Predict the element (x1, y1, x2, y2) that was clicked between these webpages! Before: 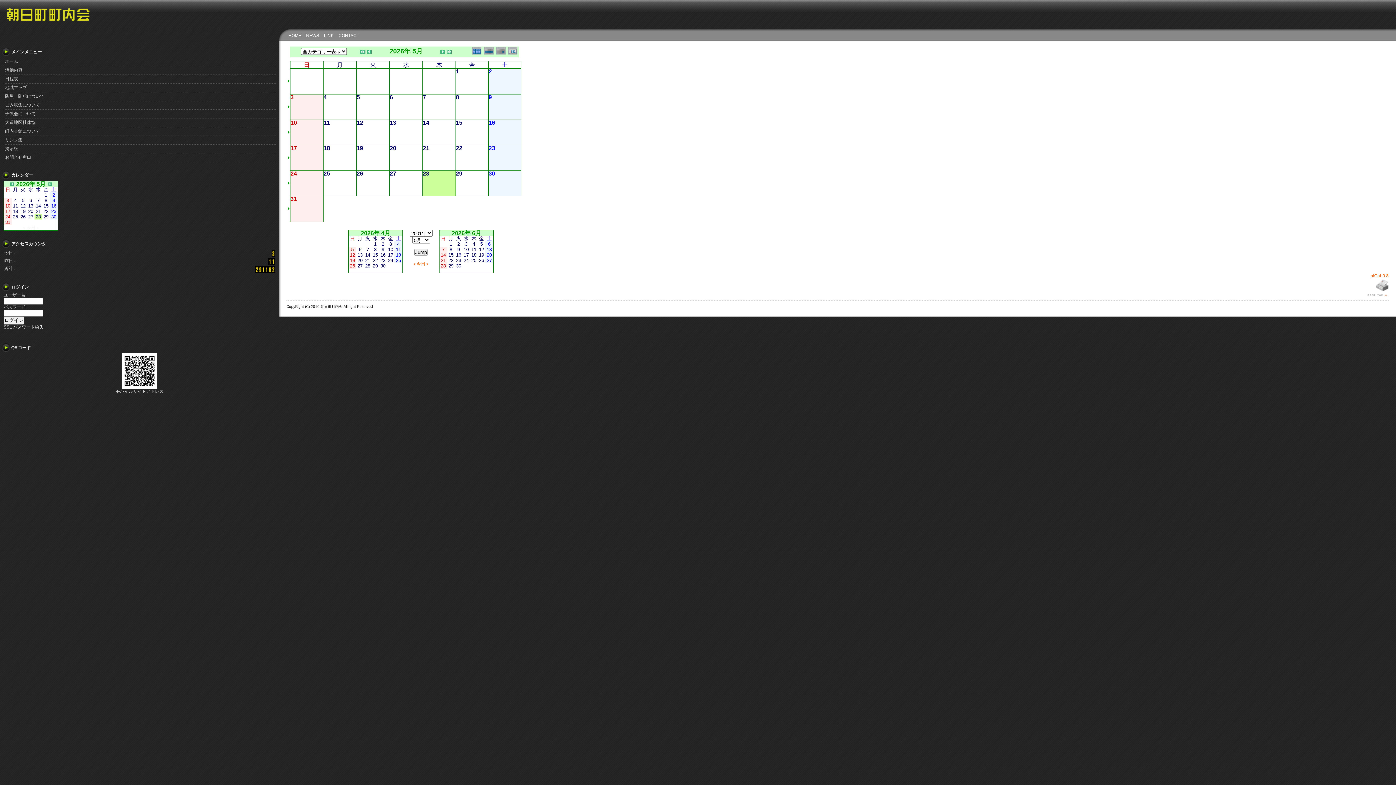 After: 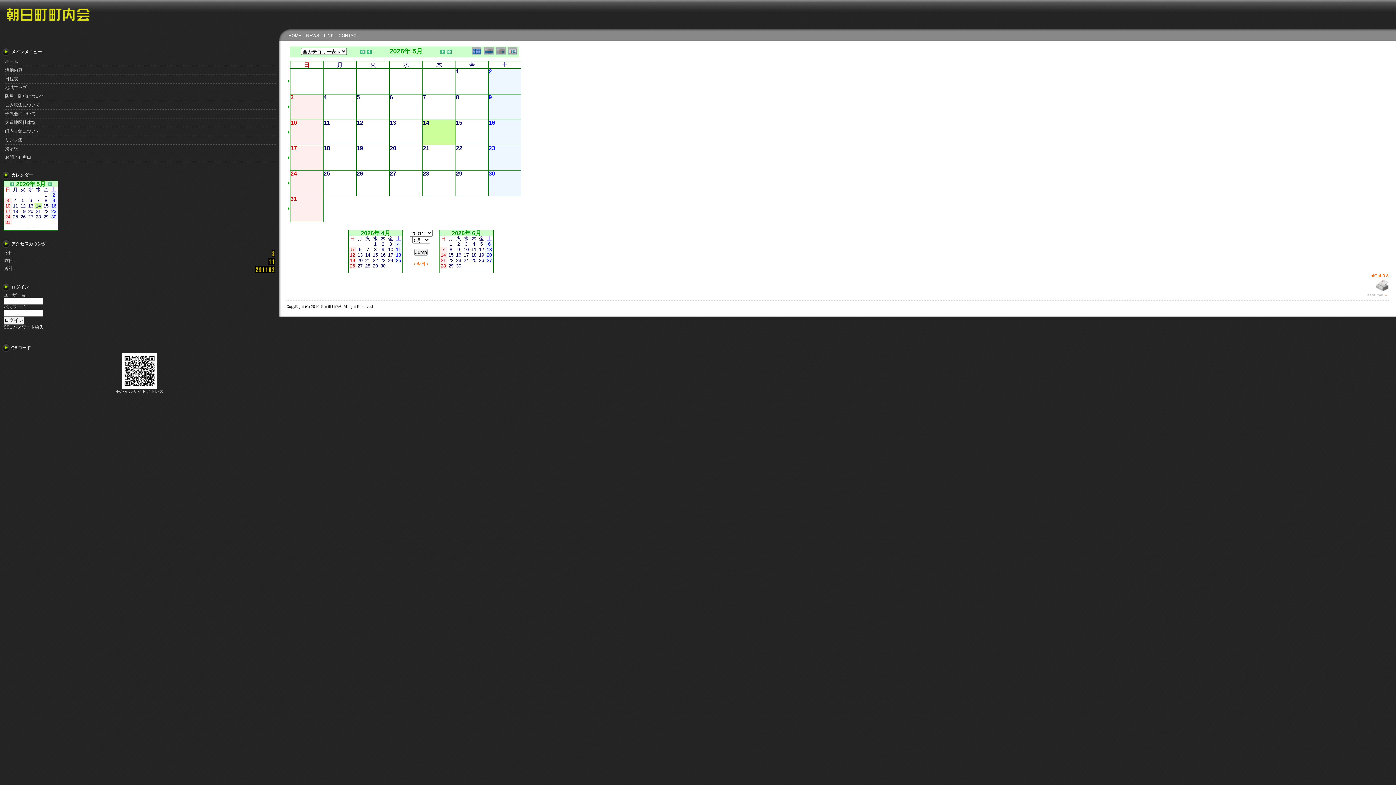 Action: bbox: (450, 120, 455, 125)